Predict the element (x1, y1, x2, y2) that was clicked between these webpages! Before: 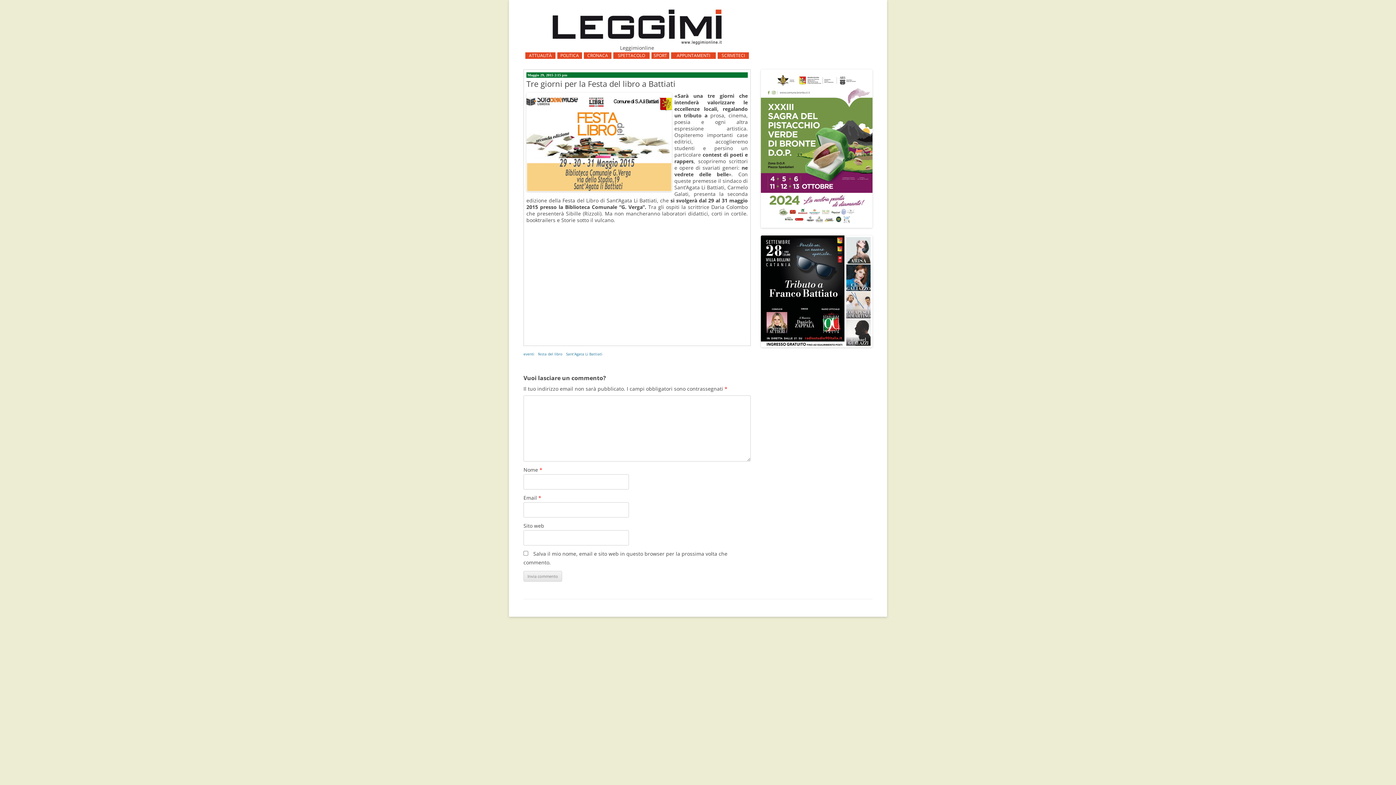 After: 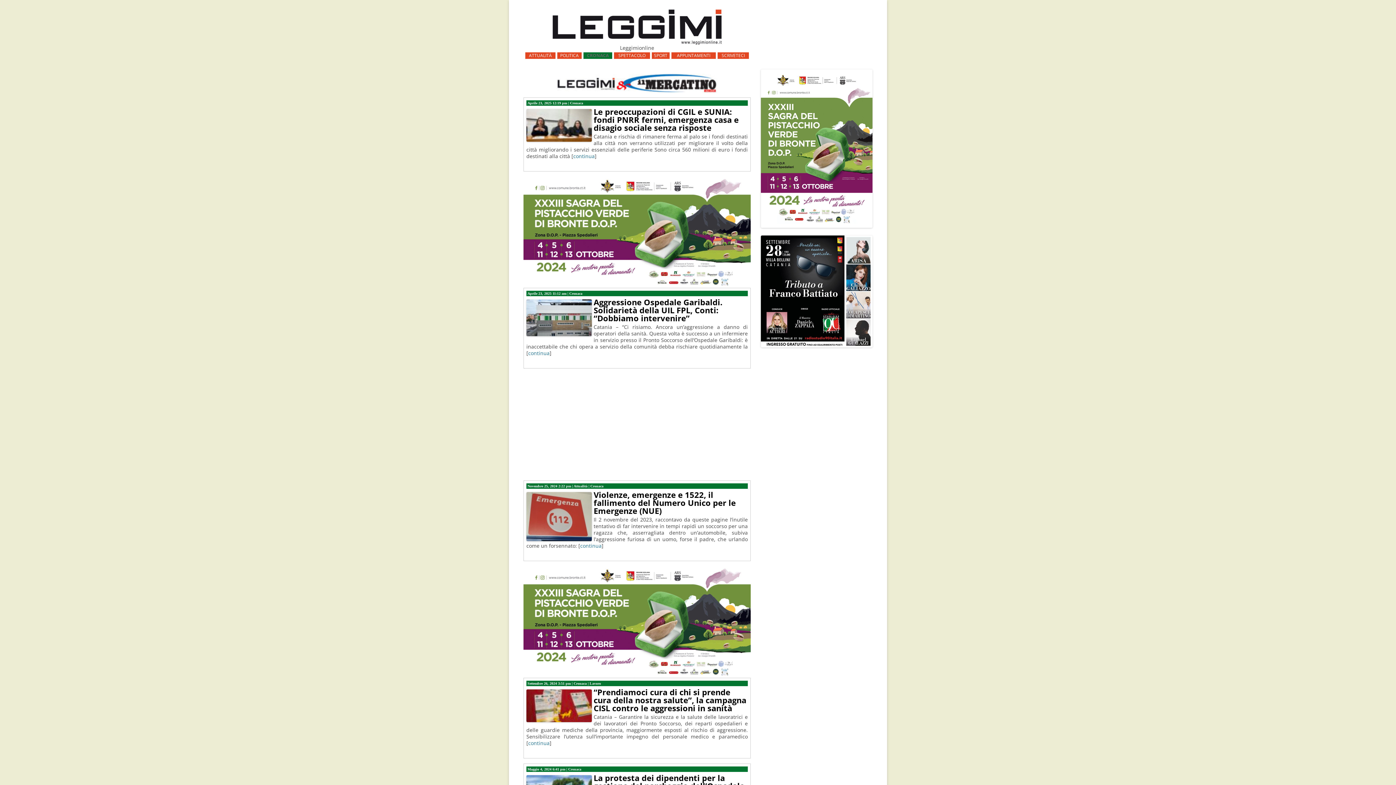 Action: bbox: (584, 52, 611, 58) label: CRONACA